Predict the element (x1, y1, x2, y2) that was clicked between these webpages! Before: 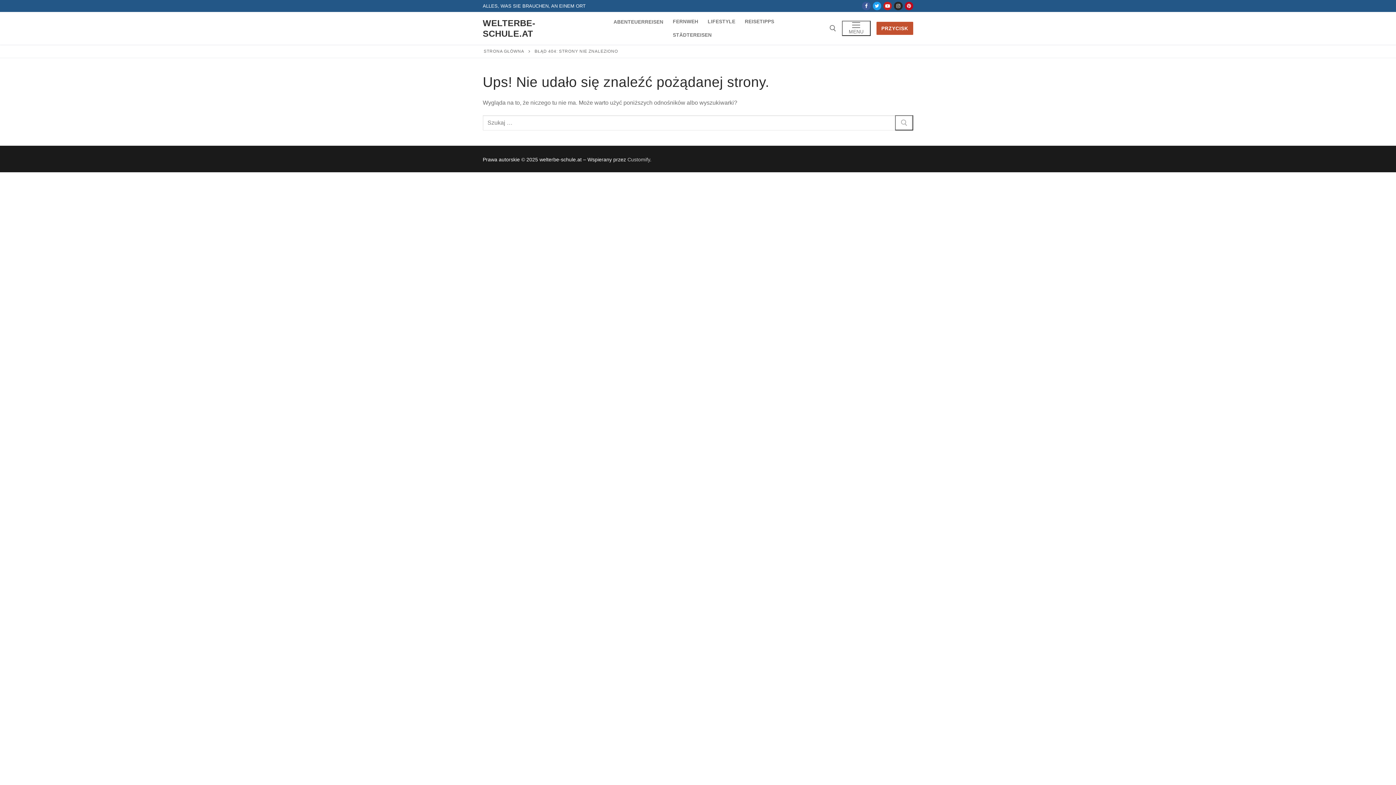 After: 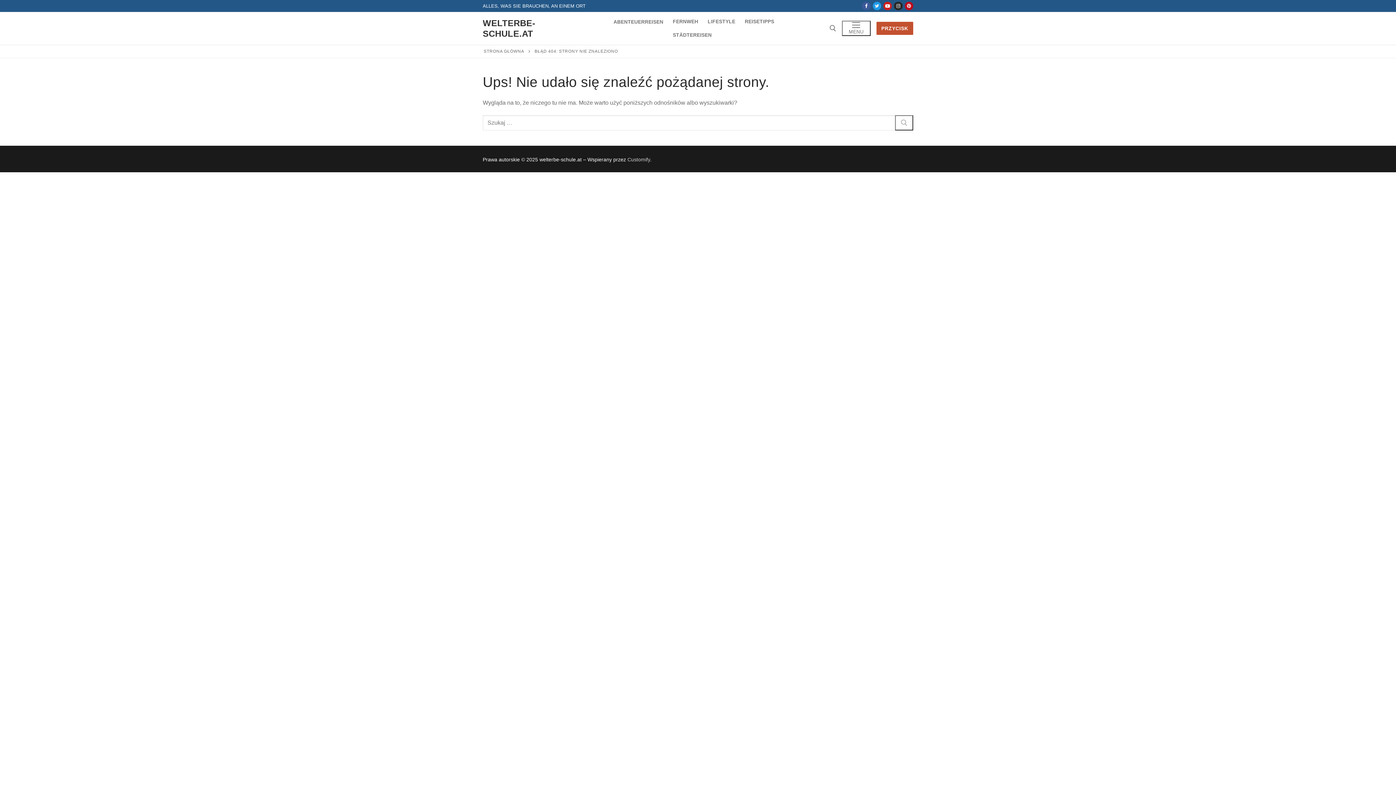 Action: label: Twitter bbox: (872, 1, 881, 10)